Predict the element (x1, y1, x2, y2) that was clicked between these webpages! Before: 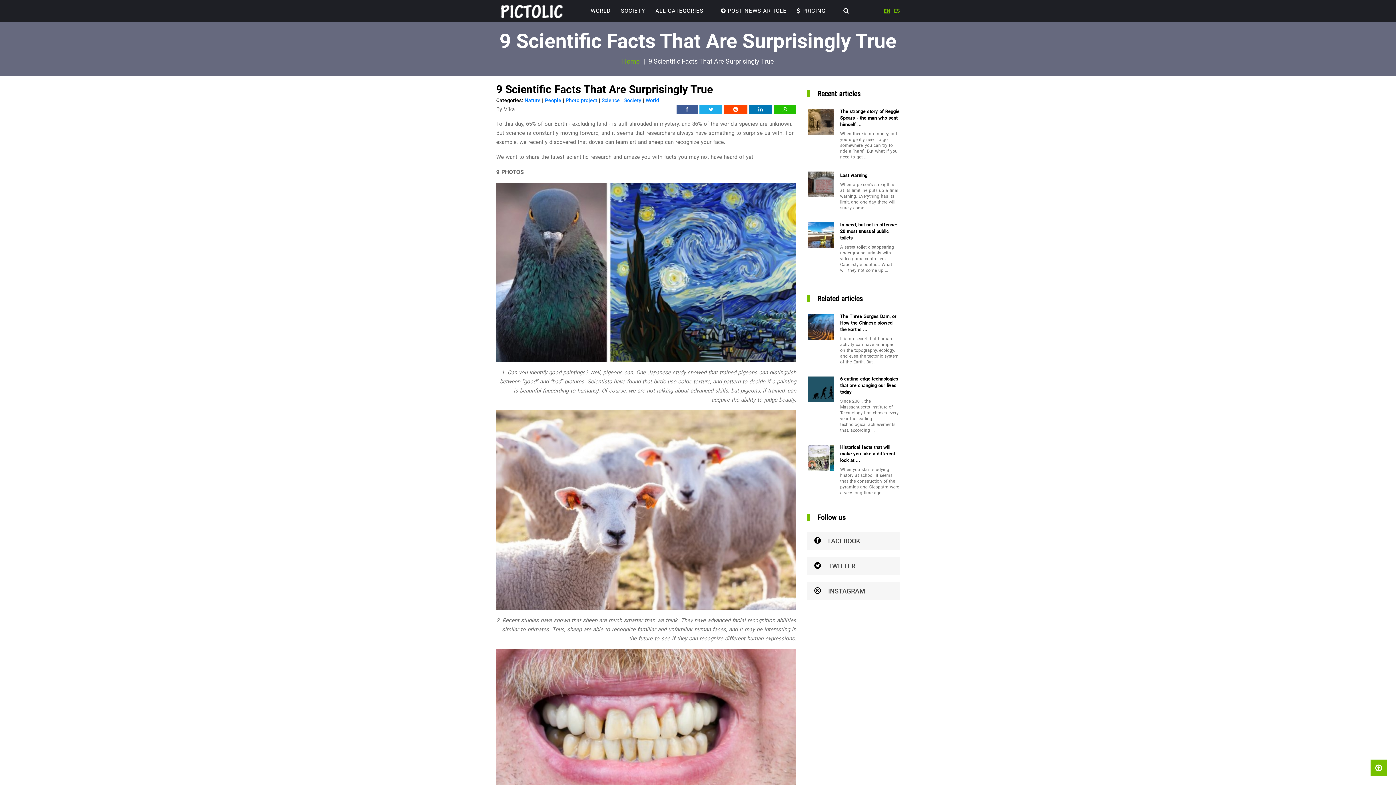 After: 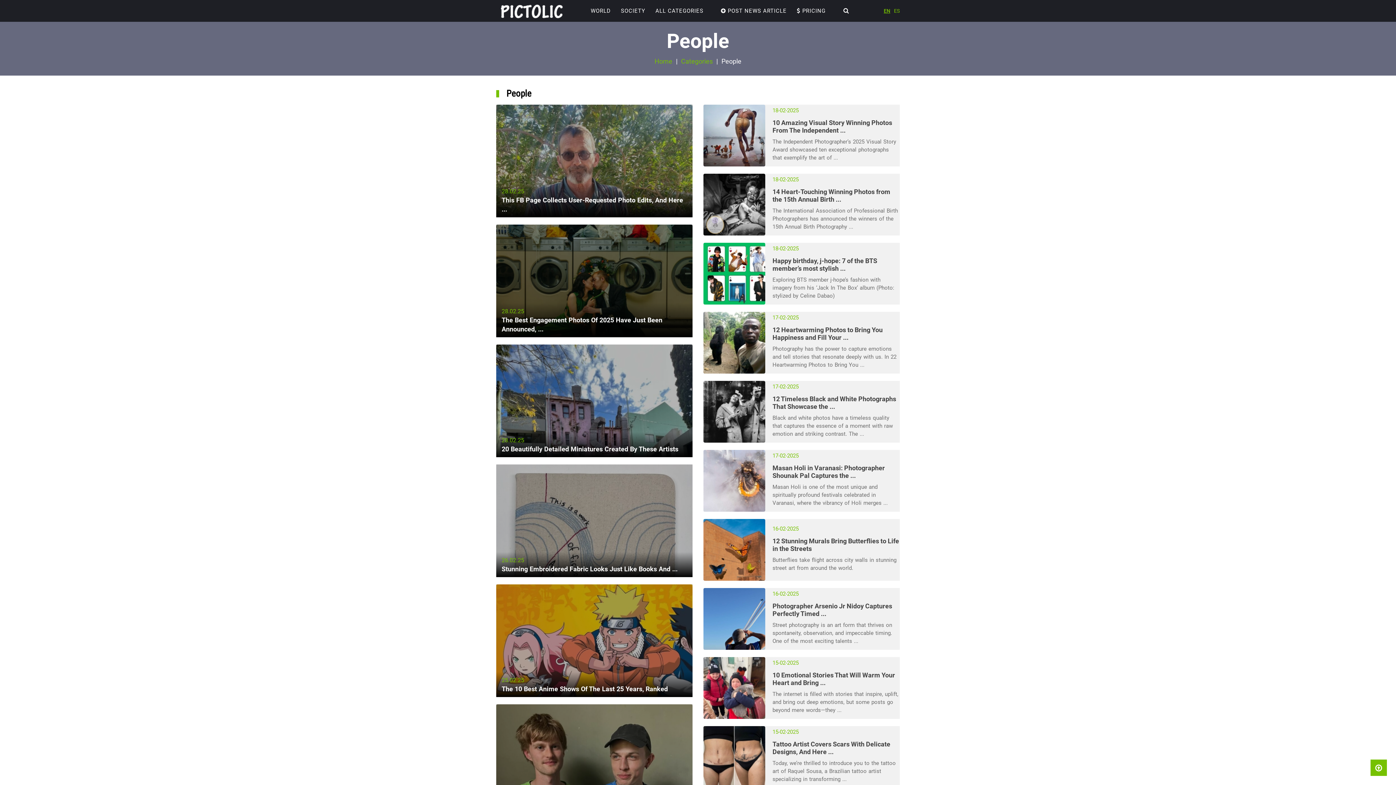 Action: bbox: (545, 97, 561, 103) label: People